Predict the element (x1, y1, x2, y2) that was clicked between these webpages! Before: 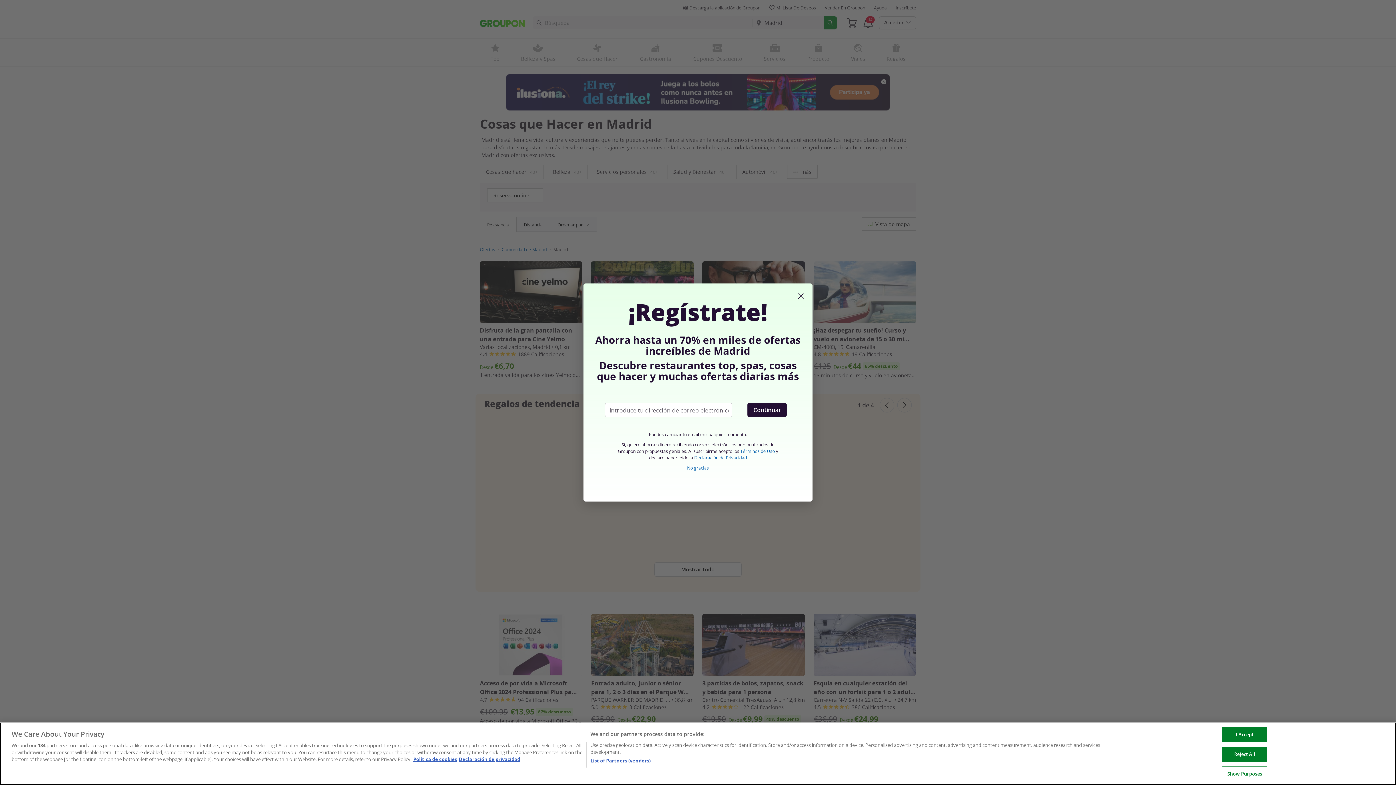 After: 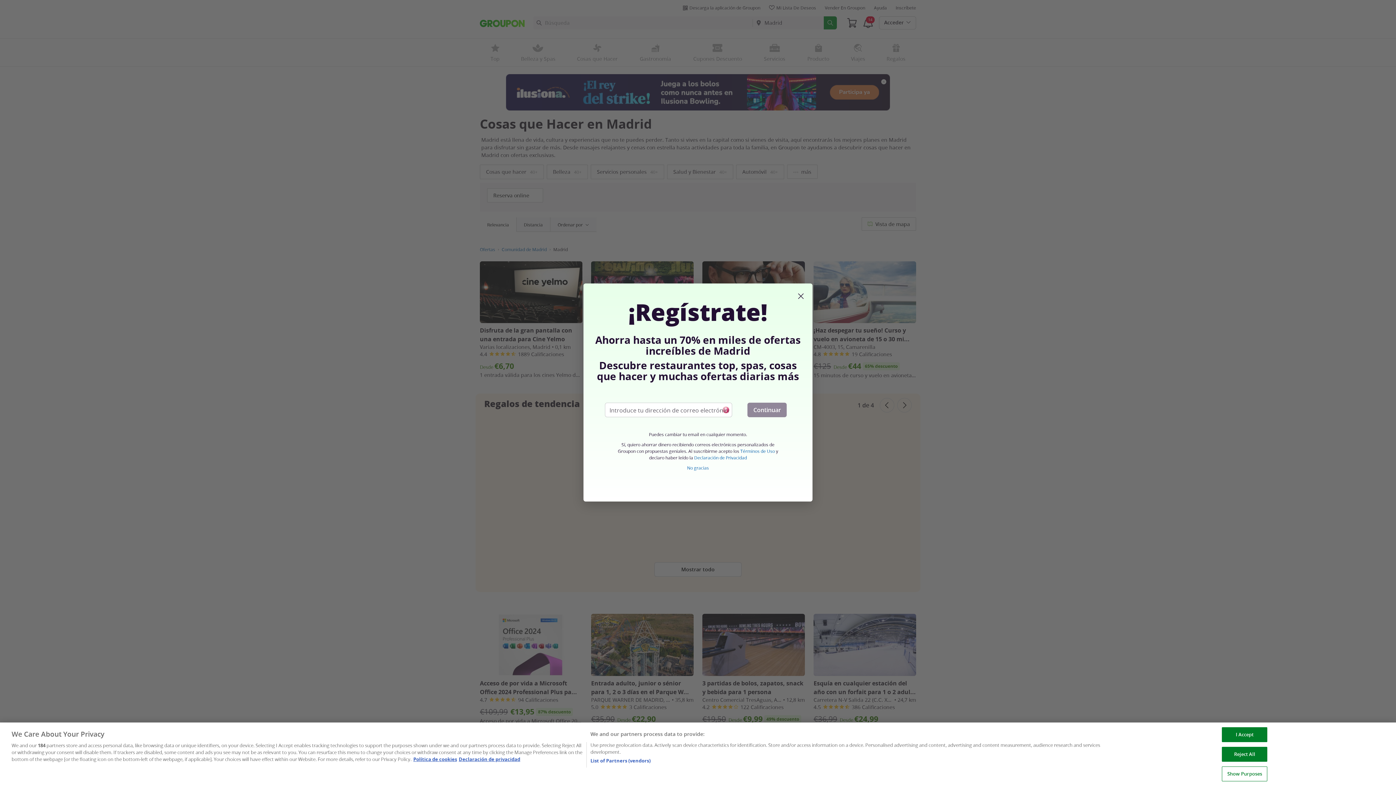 Action: label: Continuar bbox: (747, 402, 787, 417)